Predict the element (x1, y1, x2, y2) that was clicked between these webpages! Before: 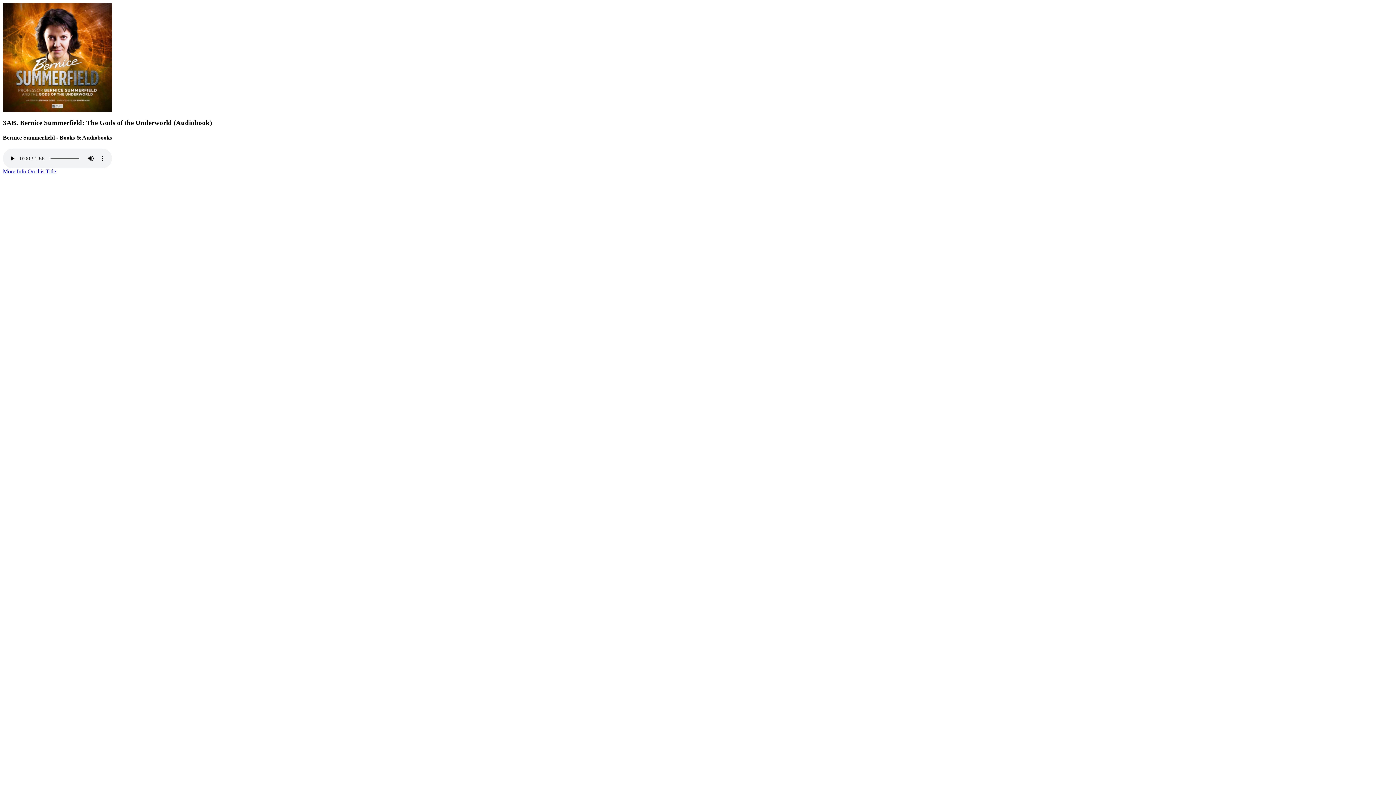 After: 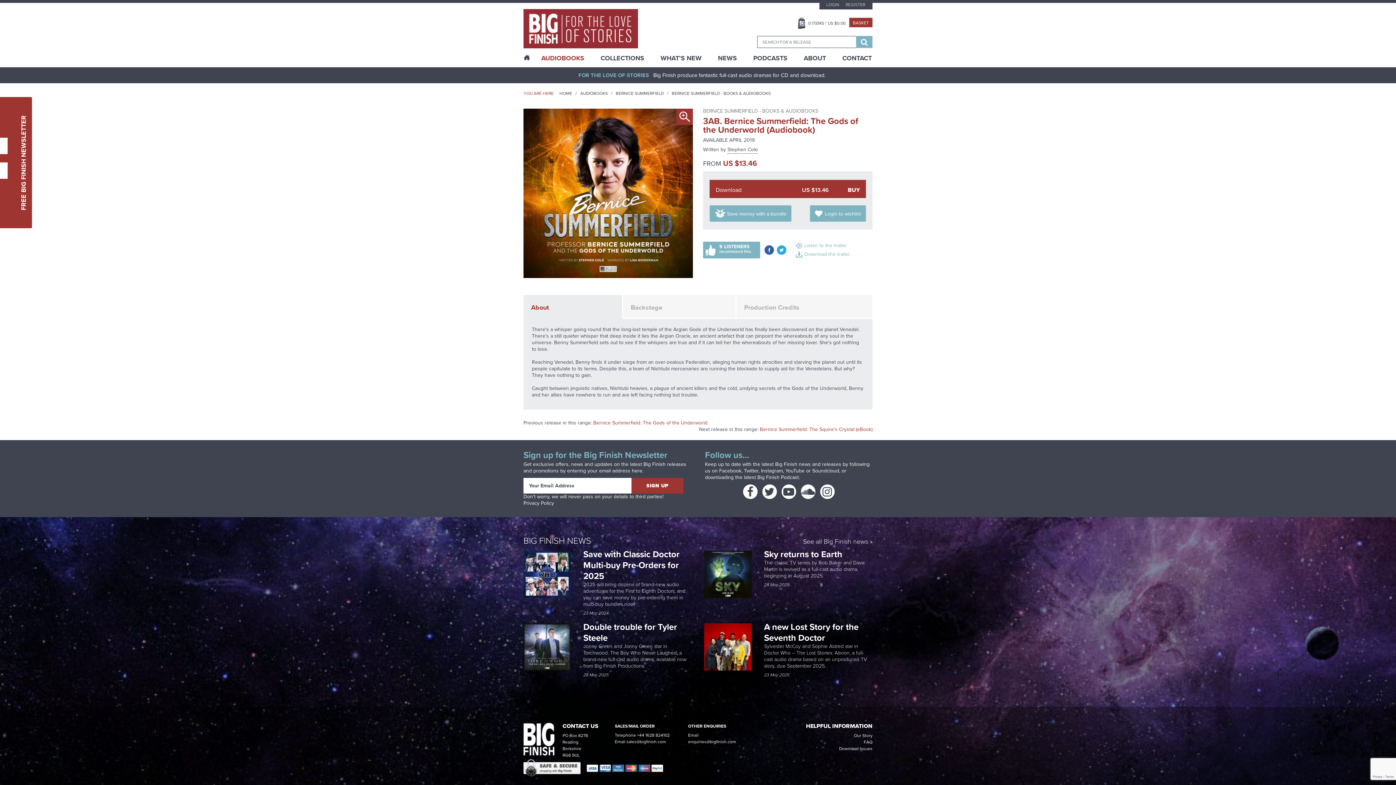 Action: bbox: (2, 168, 56, 174) label: More Info On this Title